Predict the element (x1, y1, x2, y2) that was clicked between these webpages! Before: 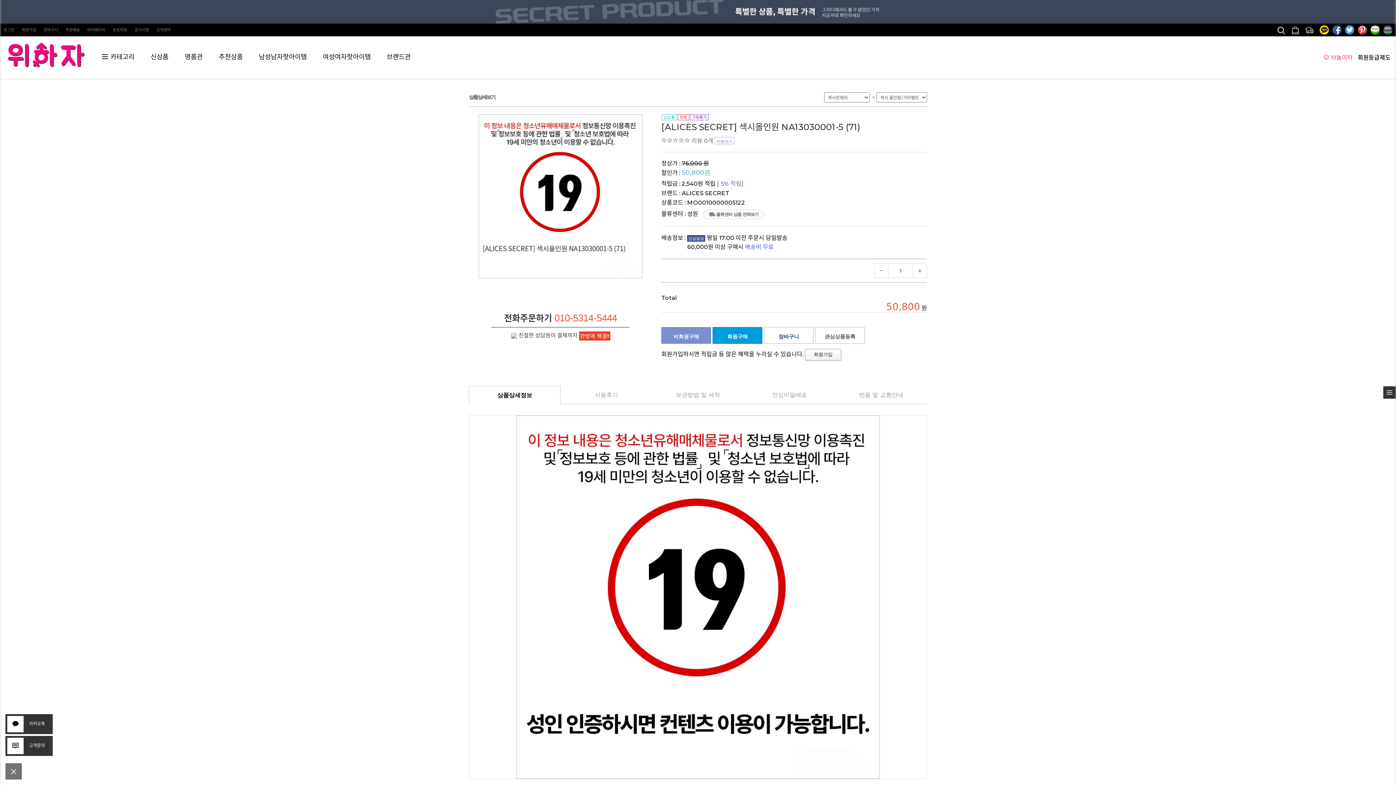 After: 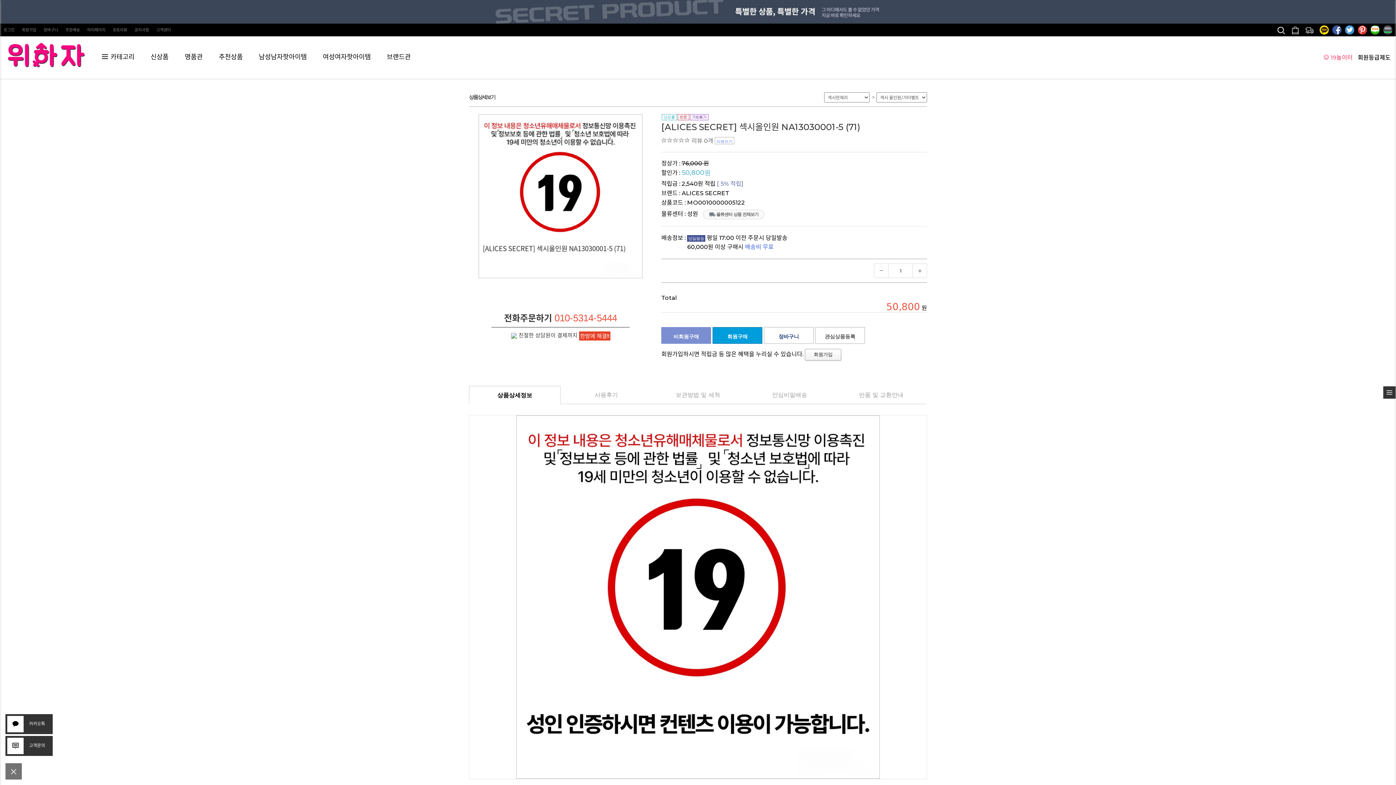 Action: bbox: (1383, 25, 1392, 39)